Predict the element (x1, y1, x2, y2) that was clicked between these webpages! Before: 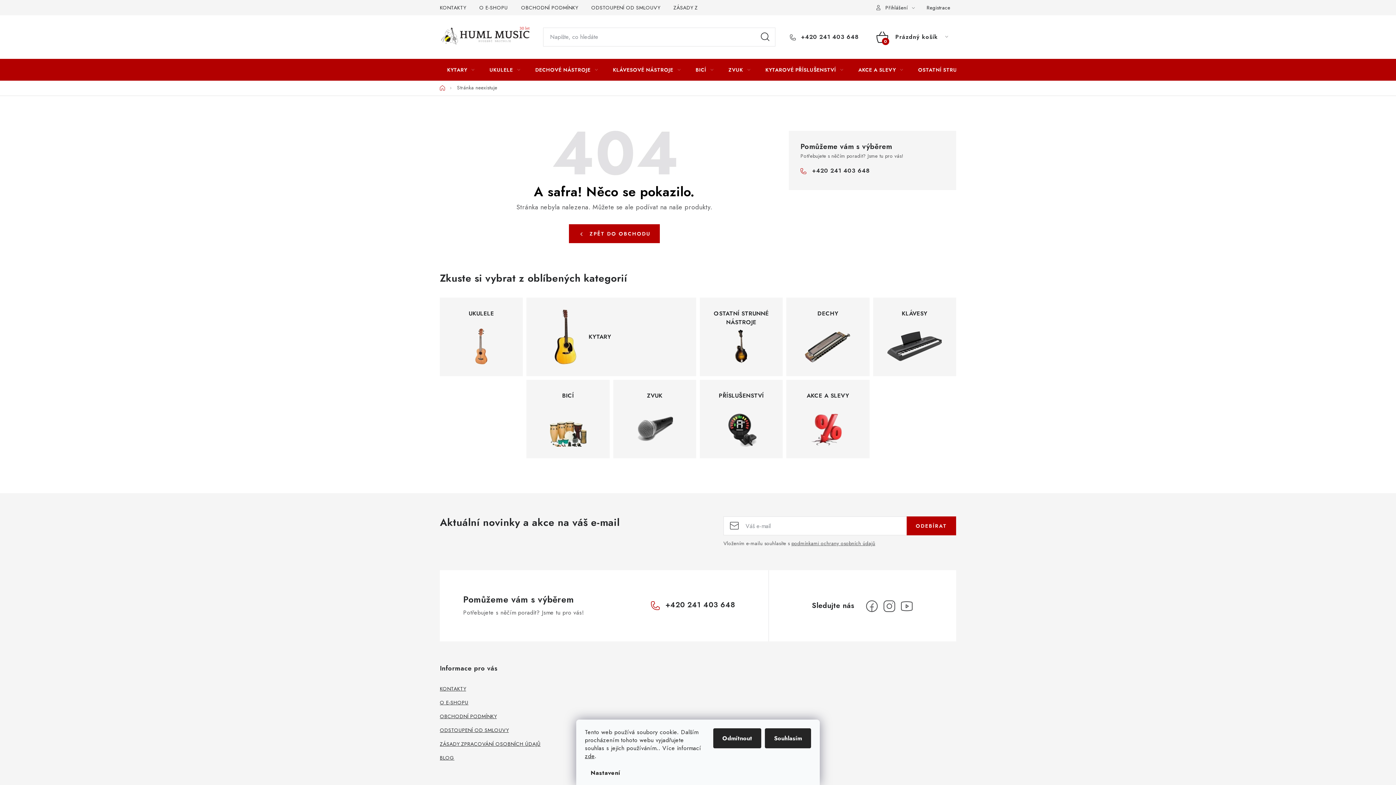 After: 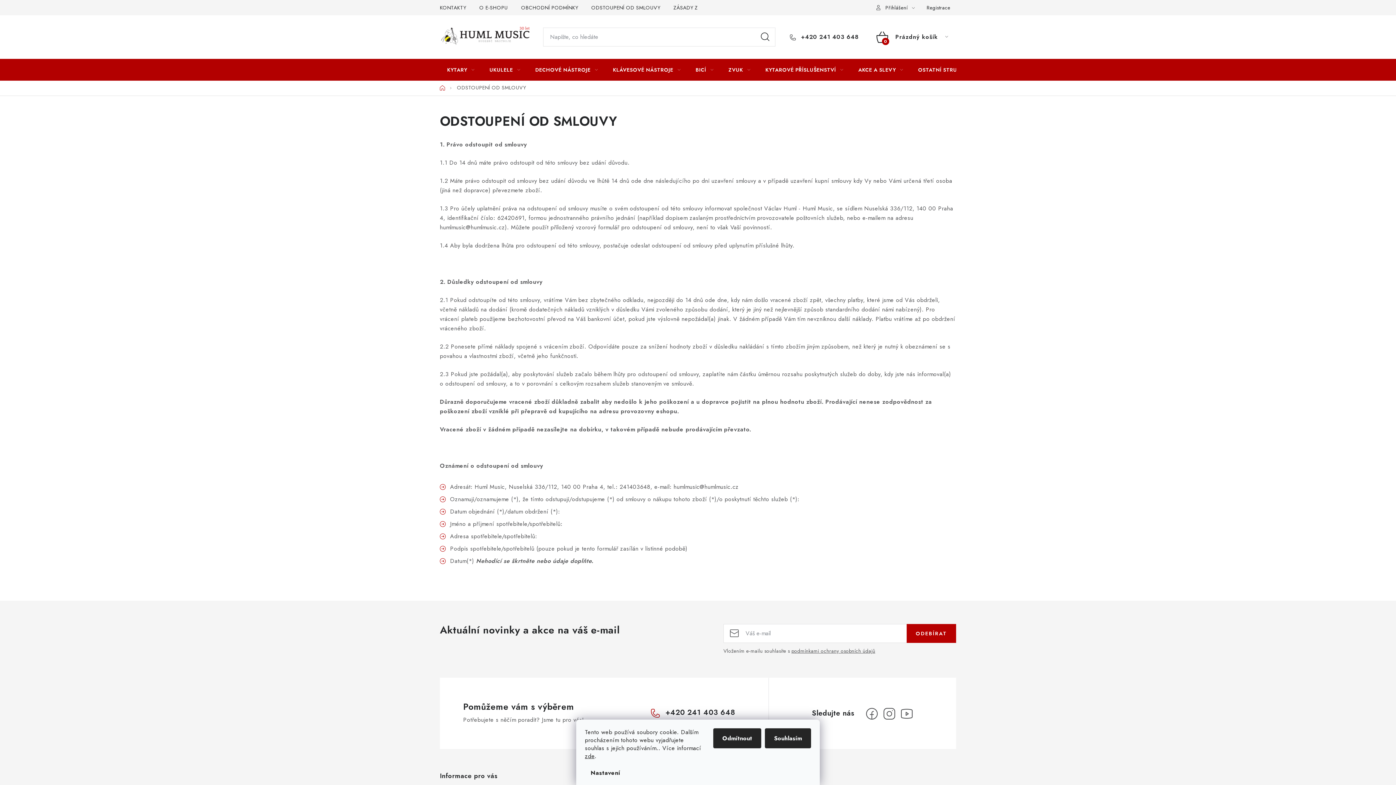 Action: label: ODSTOUPENÍ OD SMLOUVY bbox: (585, 0, 666, 15)